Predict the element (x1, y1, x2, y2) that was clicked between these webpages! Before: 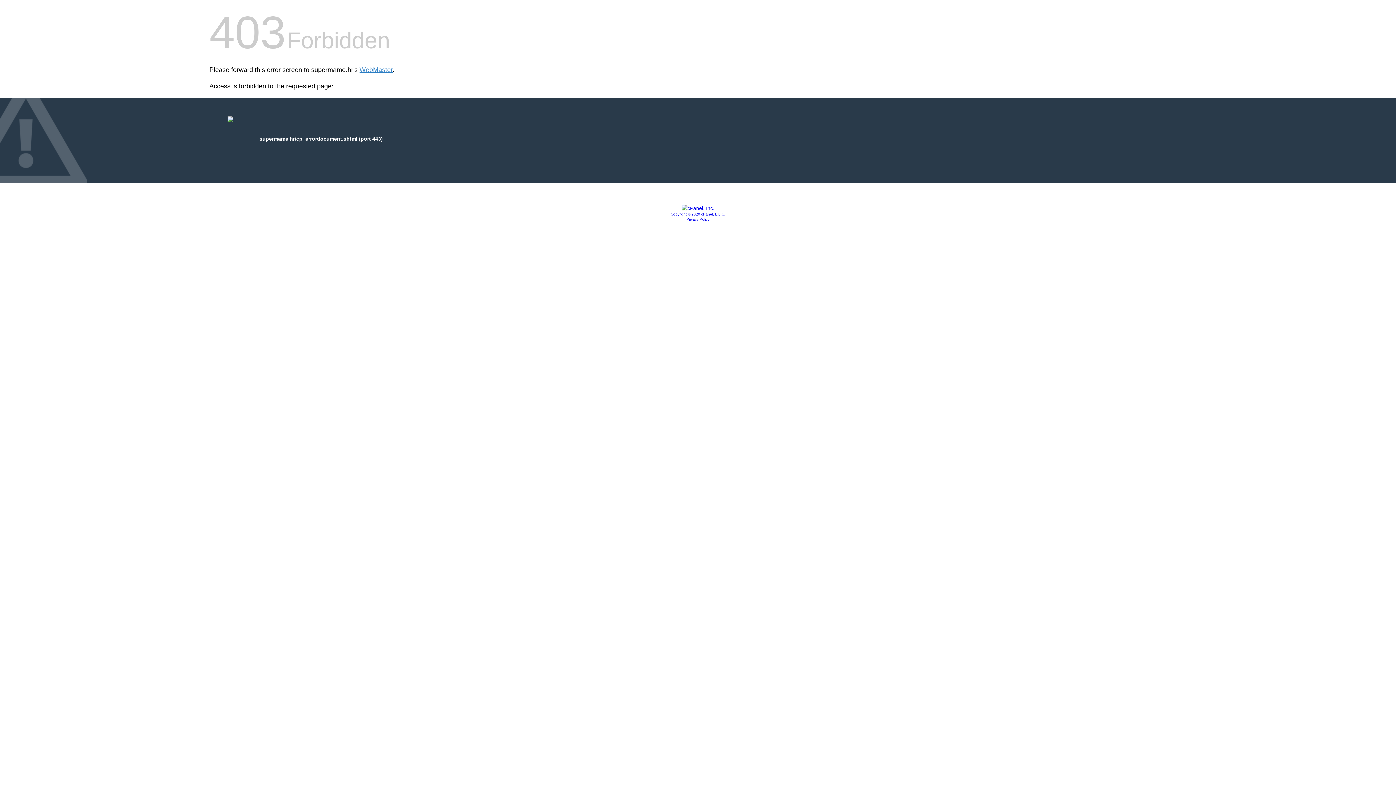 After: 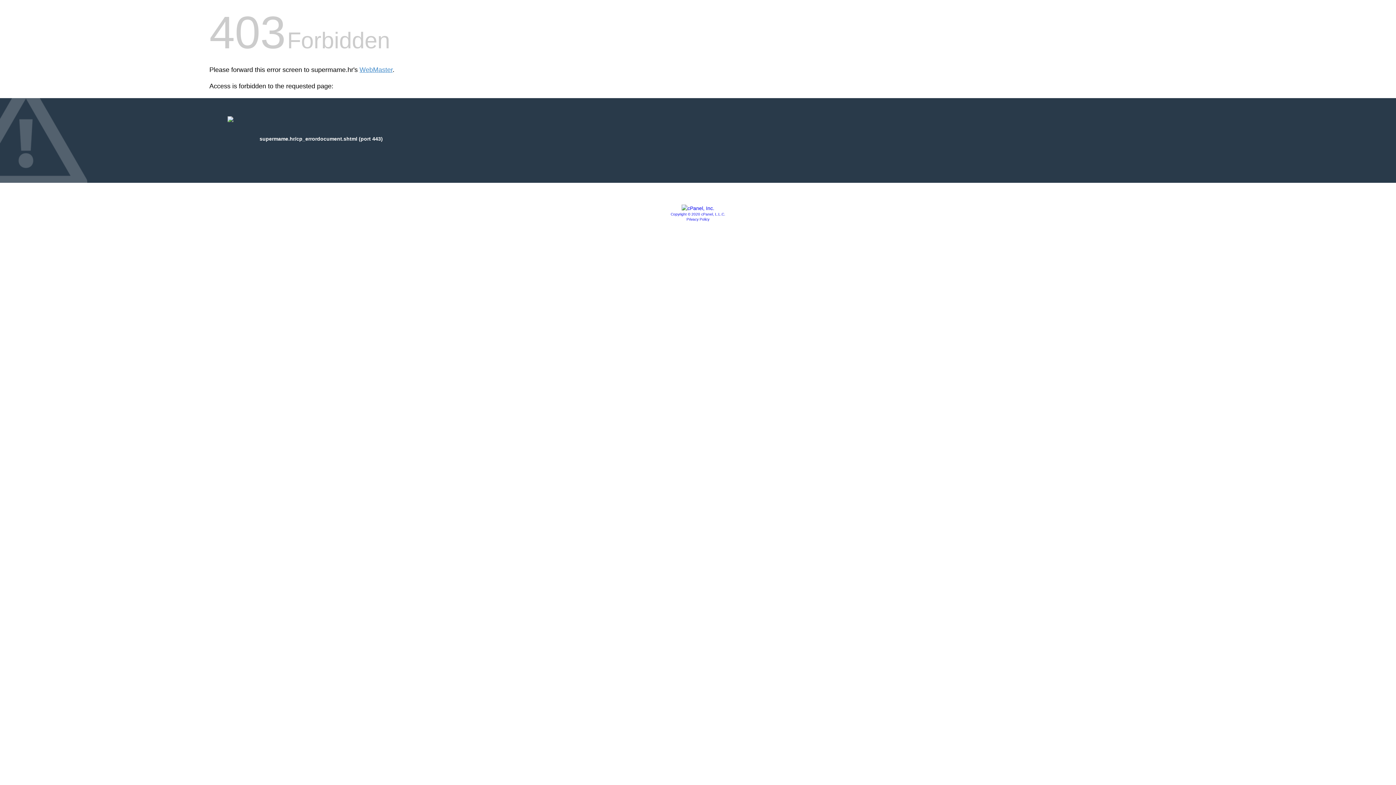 Action: bbox: (686, 217, 709, 221) label: Privacy Policy